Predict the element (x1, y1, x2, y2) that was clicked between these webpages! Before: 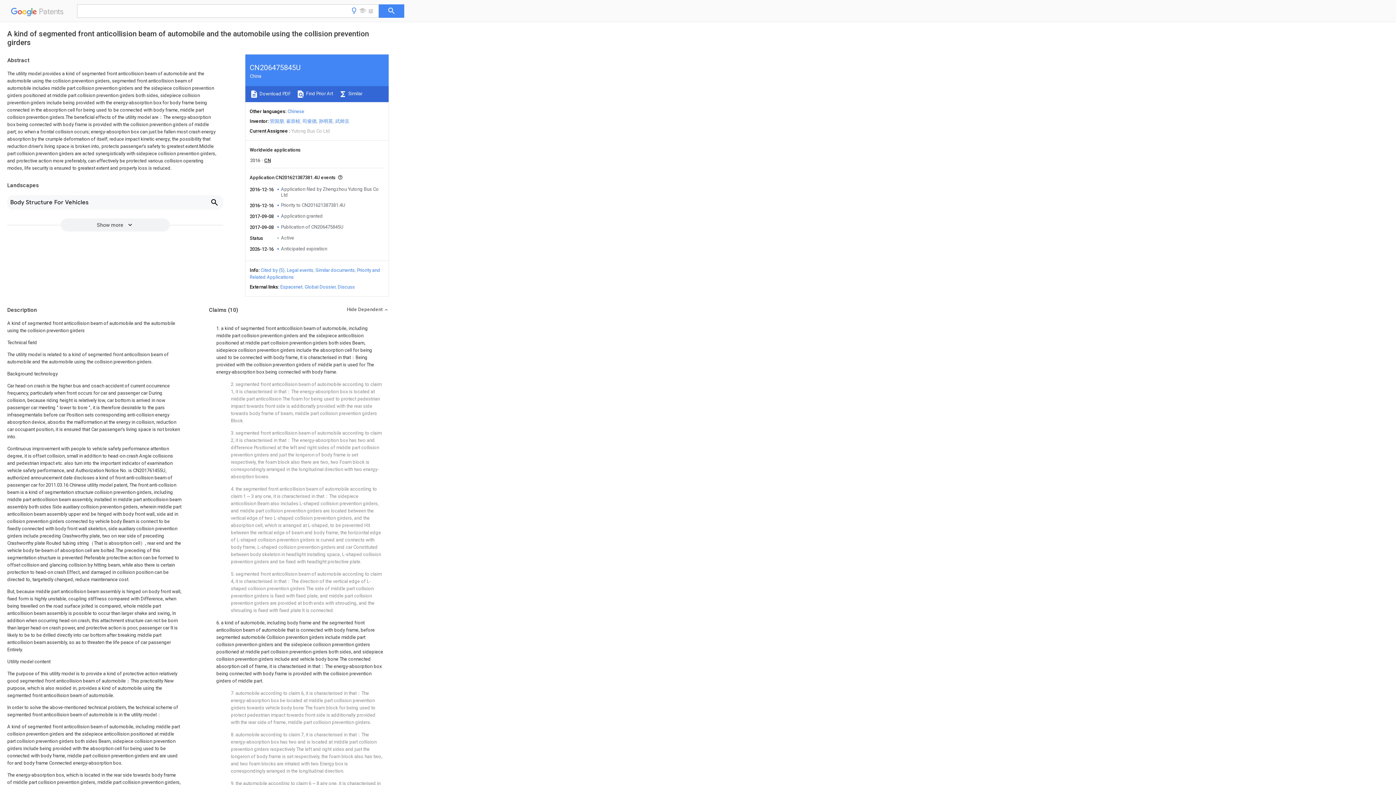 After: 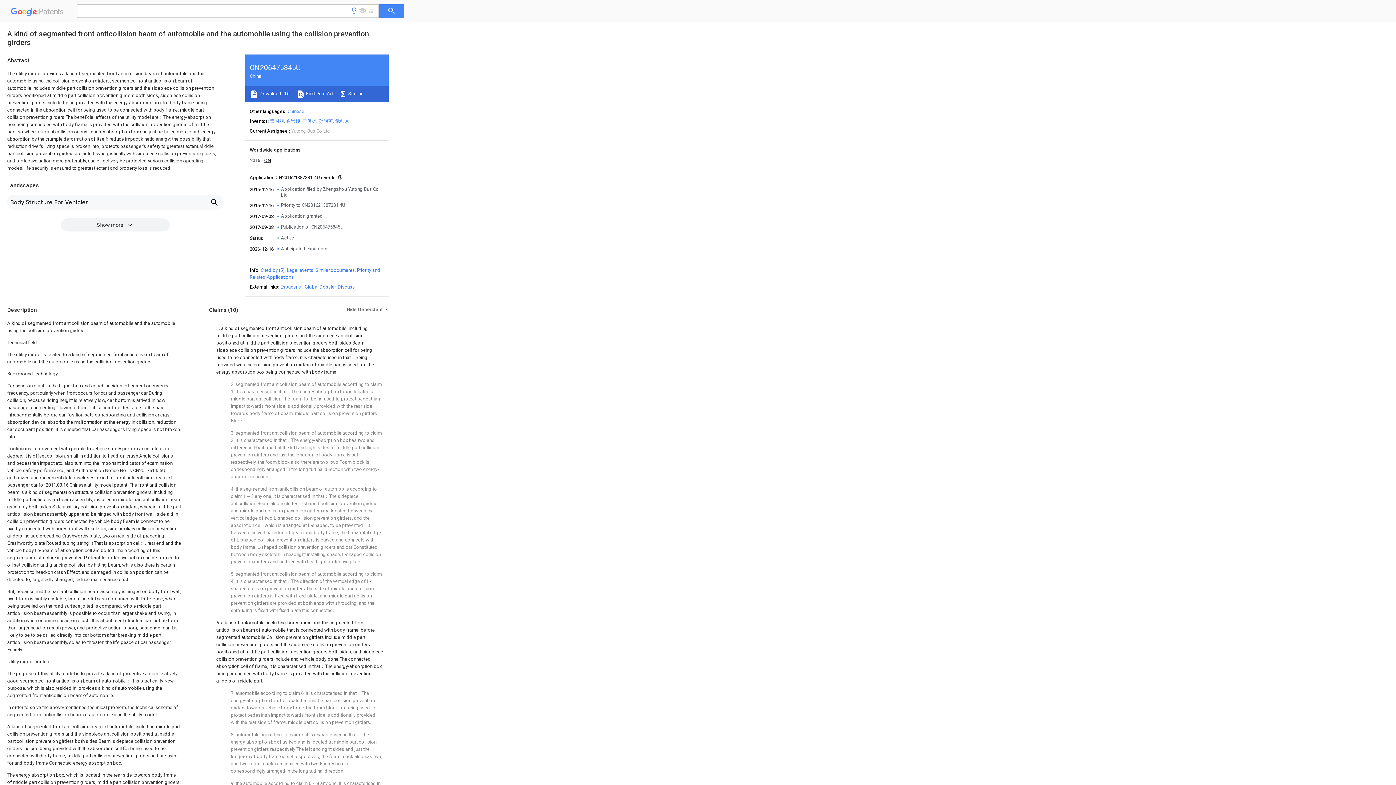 Action: label: Global Dossier bbox: (304, 284, 335, 289)